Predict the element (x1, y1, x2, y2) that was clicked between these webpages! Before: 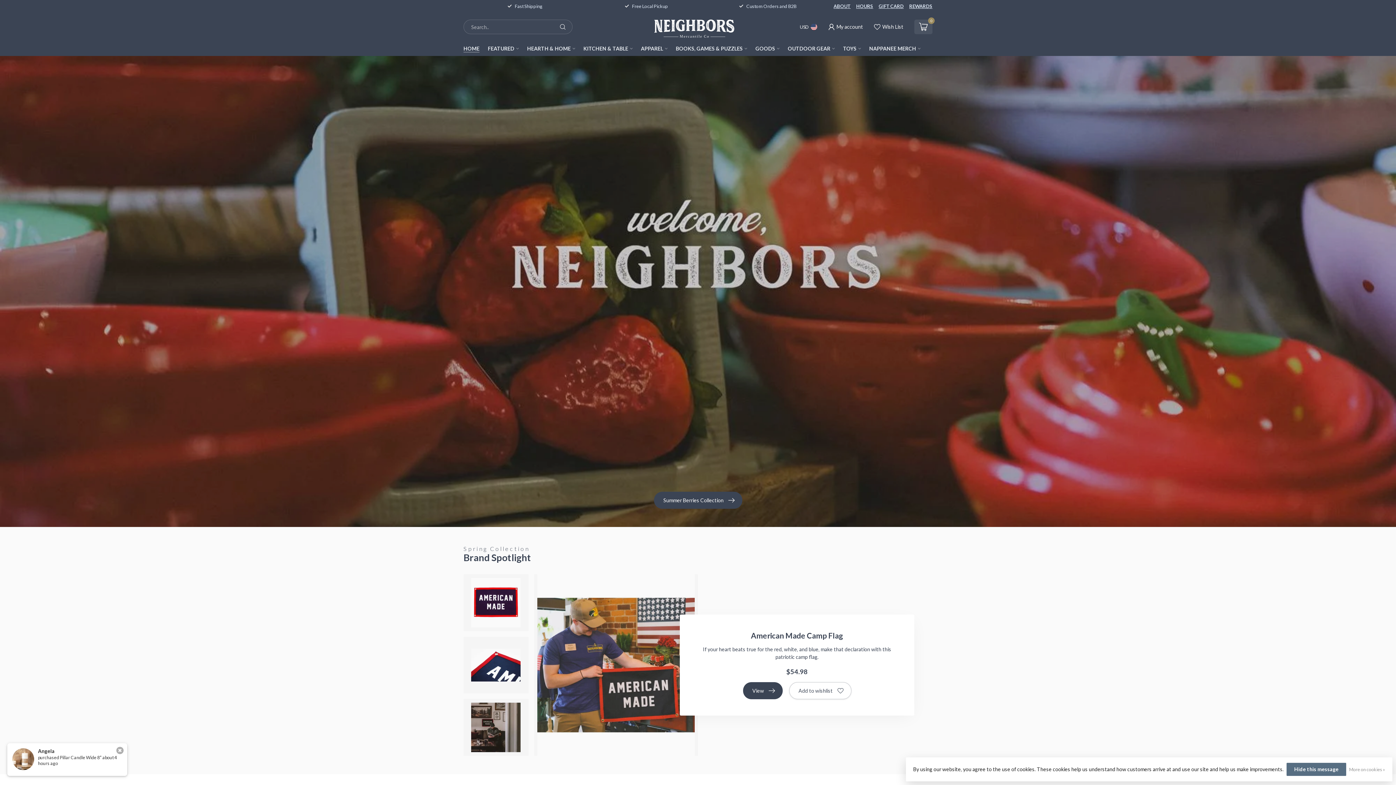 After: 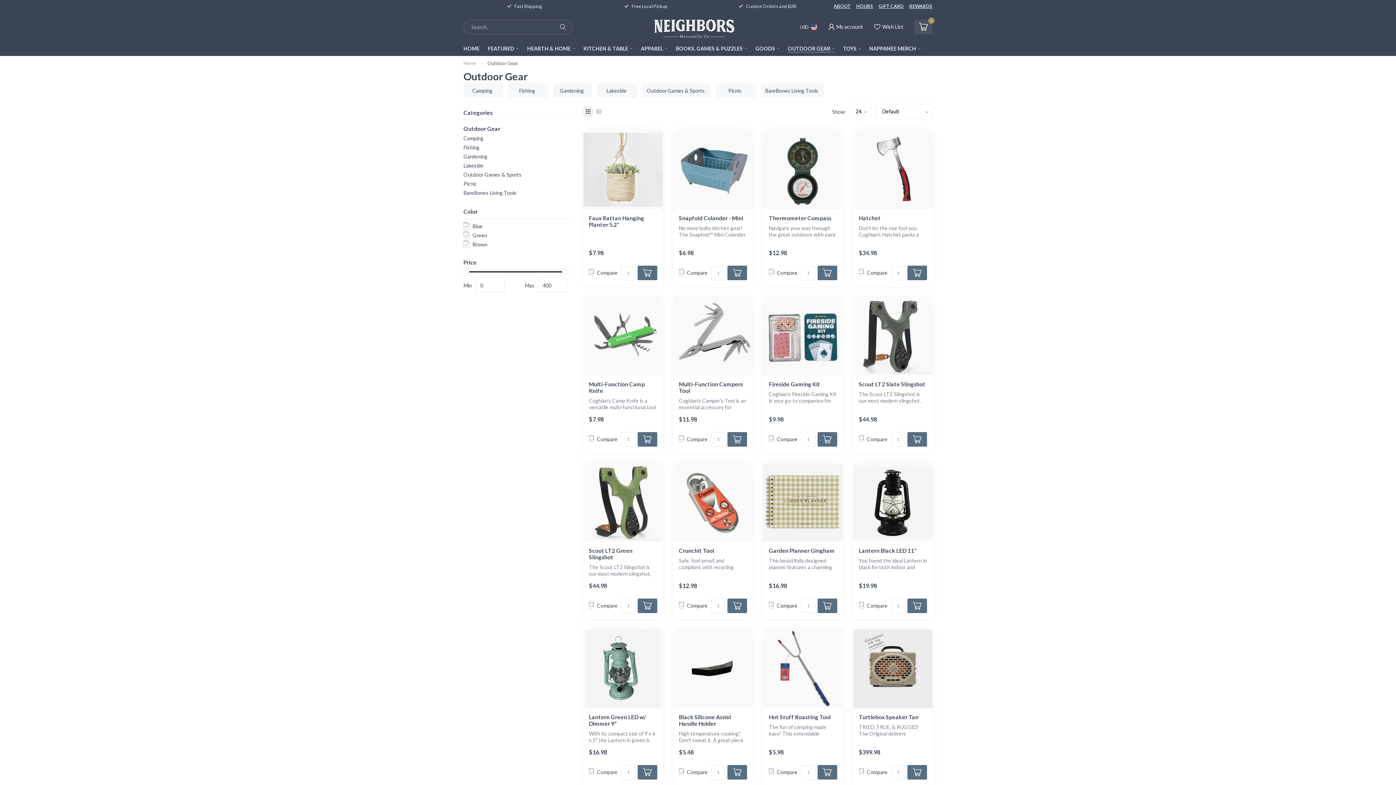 Action: label: OUTDOOR GEAR bbox: (788, 41, 834, 56)